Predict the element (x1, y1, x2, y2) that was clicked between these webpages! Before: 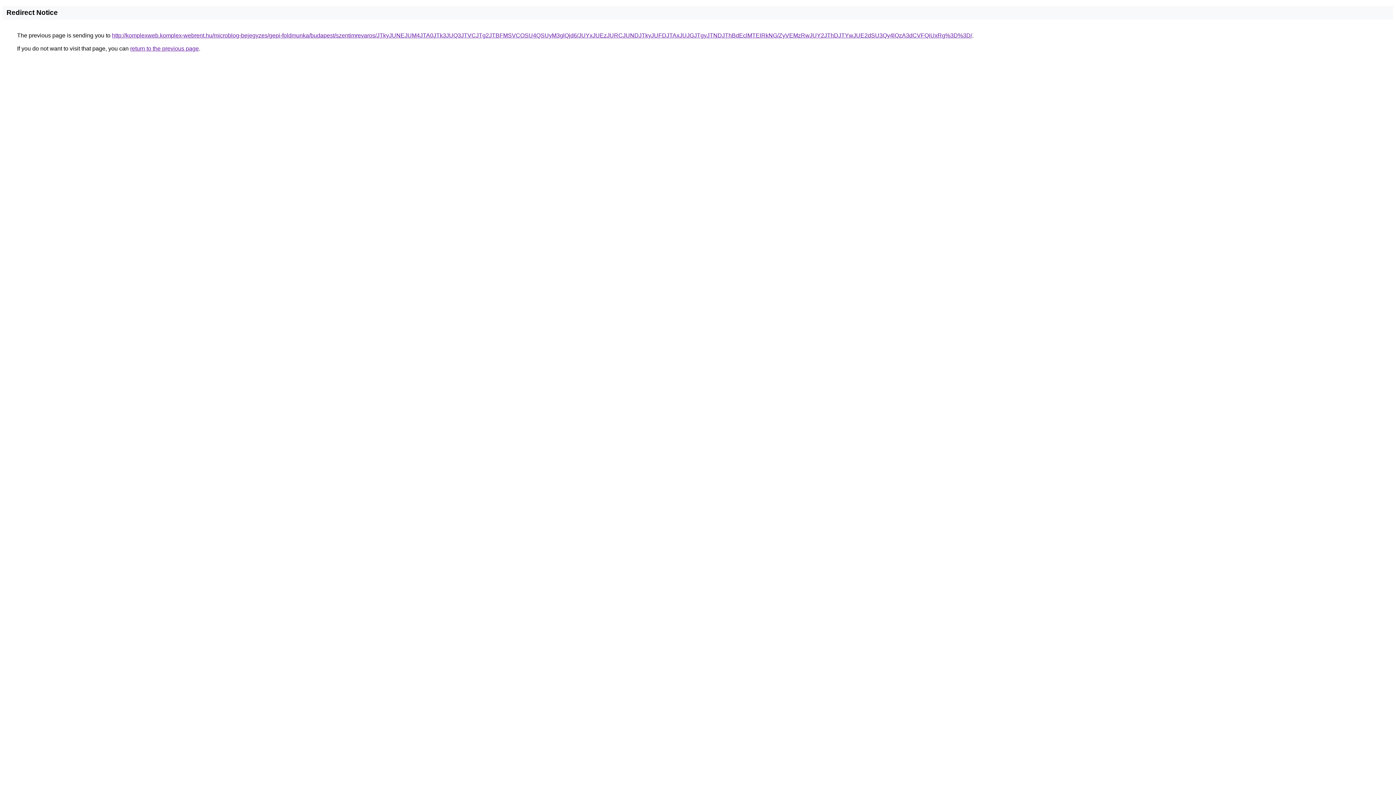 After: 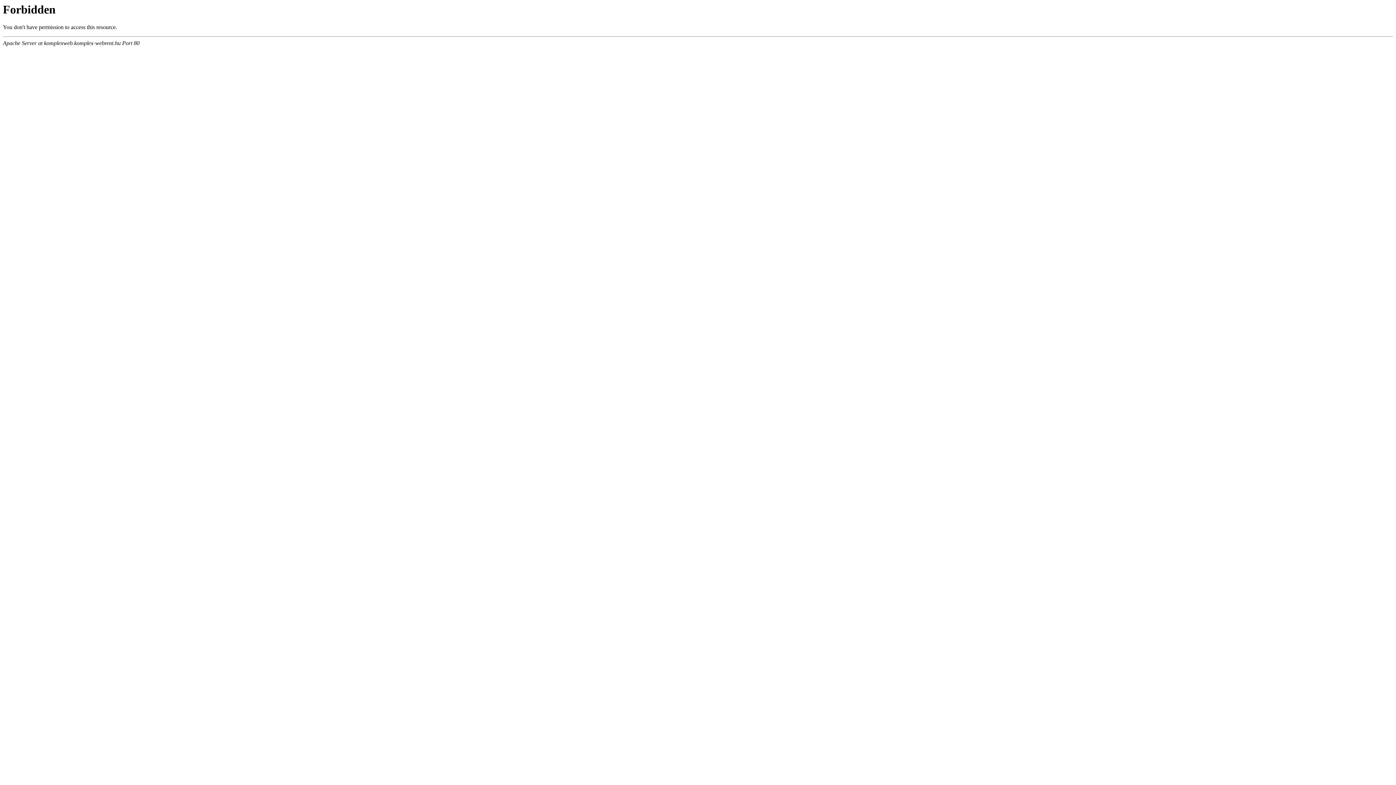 Action: label: http://komplexweb.komplex-webrent.hu/microblog-bejegyzes/gepi-foldmunka/budapest/szentimrevaros/JTkyJUNEJUM4JTA0JTk3JUQ3JTVCJTg2JTBFMSVCOSU4QSUyM3glQjd6/JUYxJUEzJURCJUNDJTkyJUFDJTAxJUJGJTgyJTNDJThBdEclMTElRkNG/ZyVEMzRwJUY2JThDJTYwJUE2dSU3Qy4lQzA3dCVFQiUxRg%3D%3D/ bbox: (112, 32, 972, 38)